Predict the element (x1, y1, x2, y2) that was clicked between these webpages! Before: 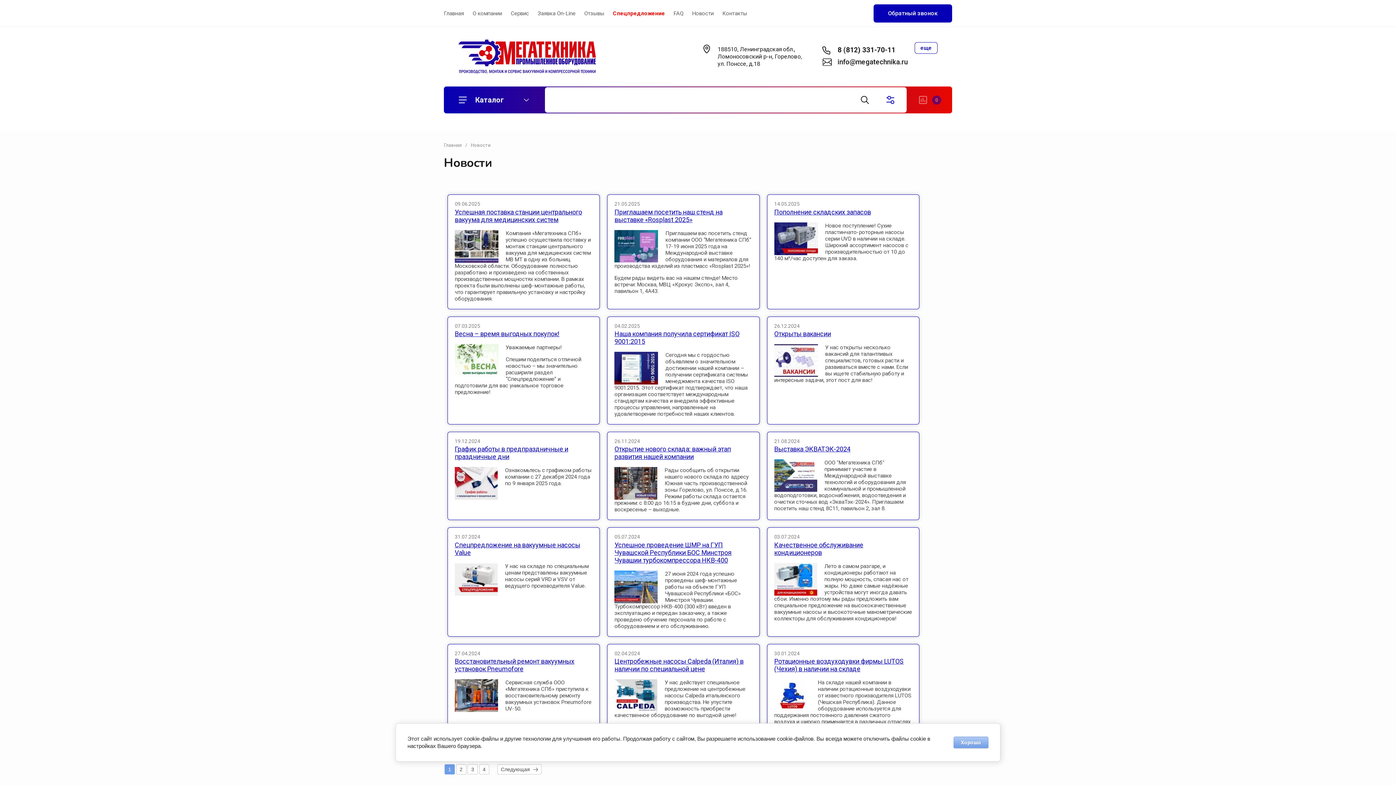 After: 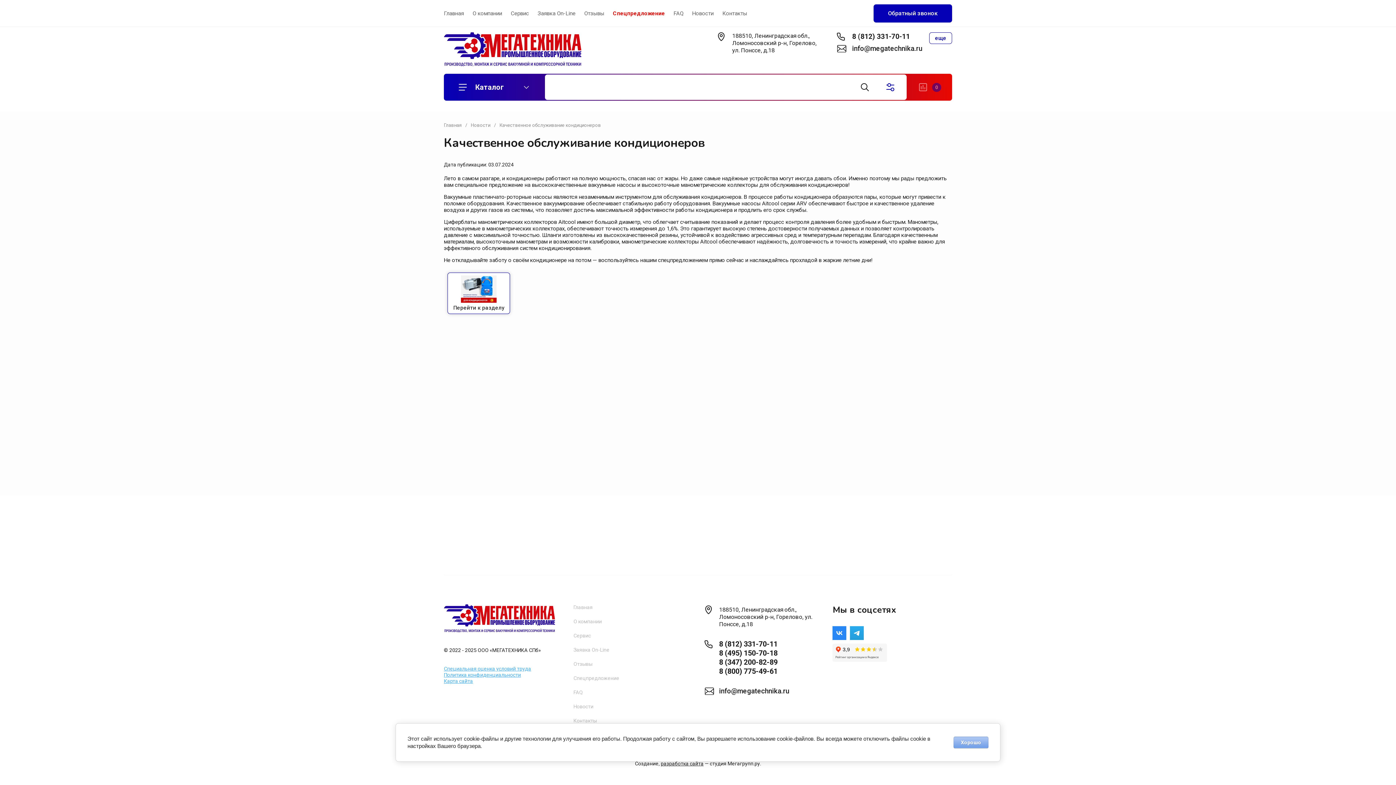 Action: bbox: (774, 563, 817, 569)